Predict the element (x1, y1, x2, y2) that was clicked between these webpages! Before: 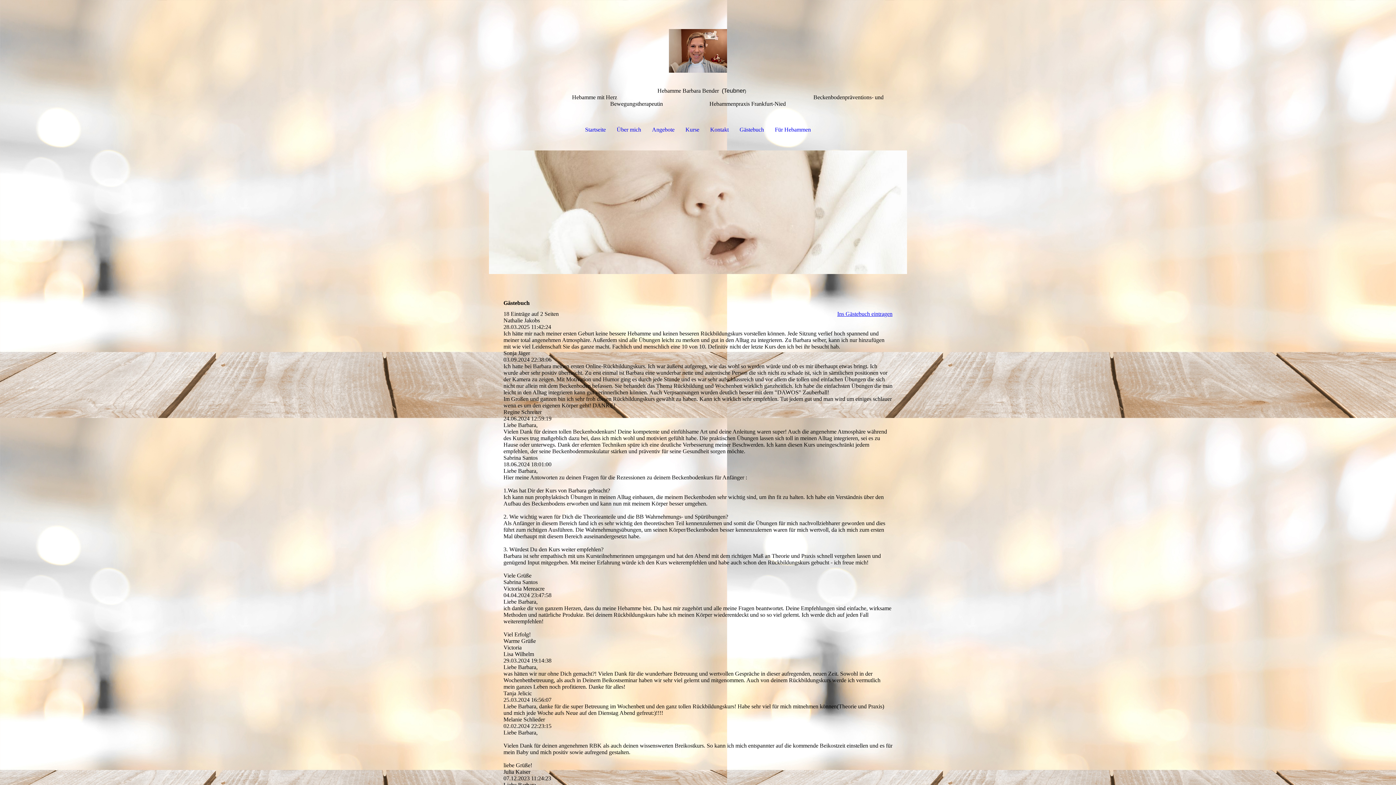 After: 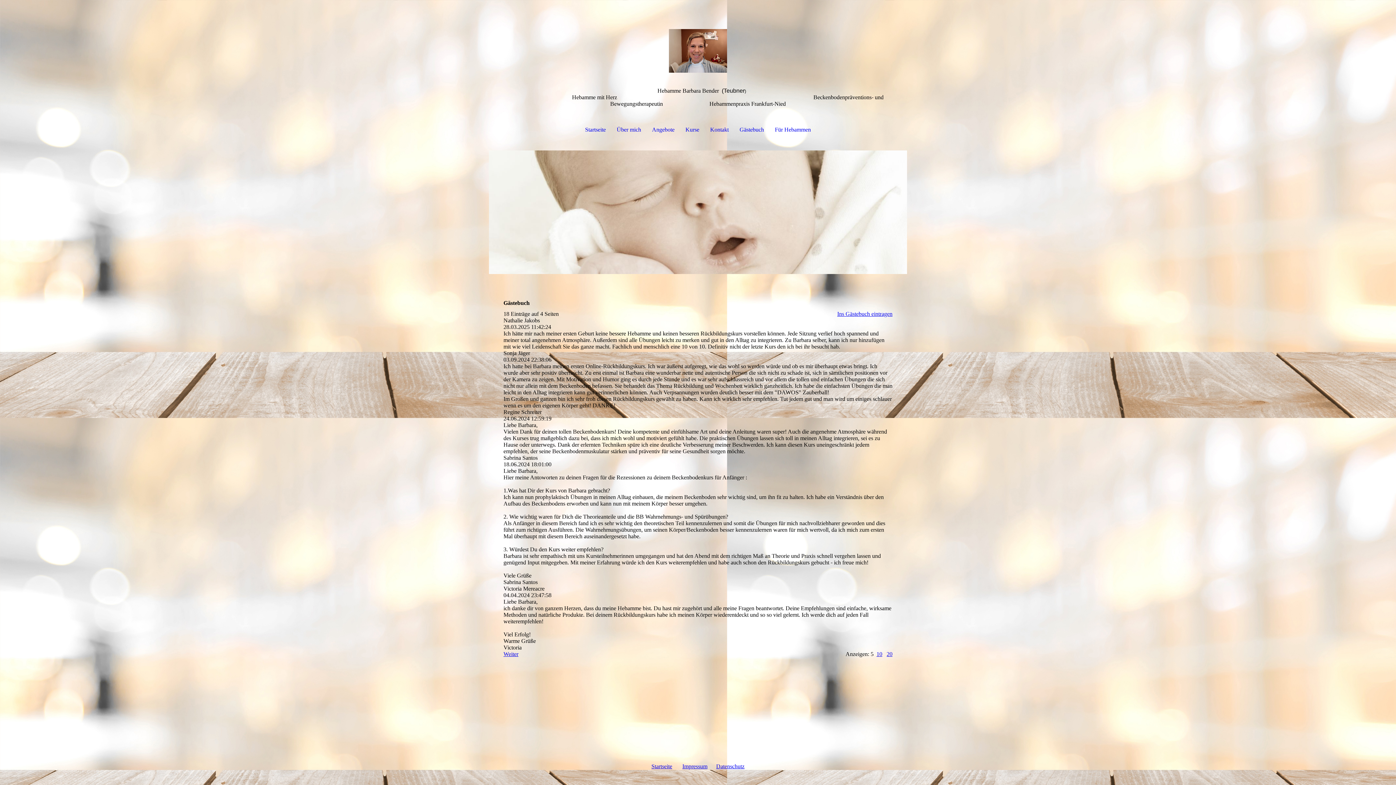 Action: bbox: (734, 121, 769, 137) label: Gästebuch